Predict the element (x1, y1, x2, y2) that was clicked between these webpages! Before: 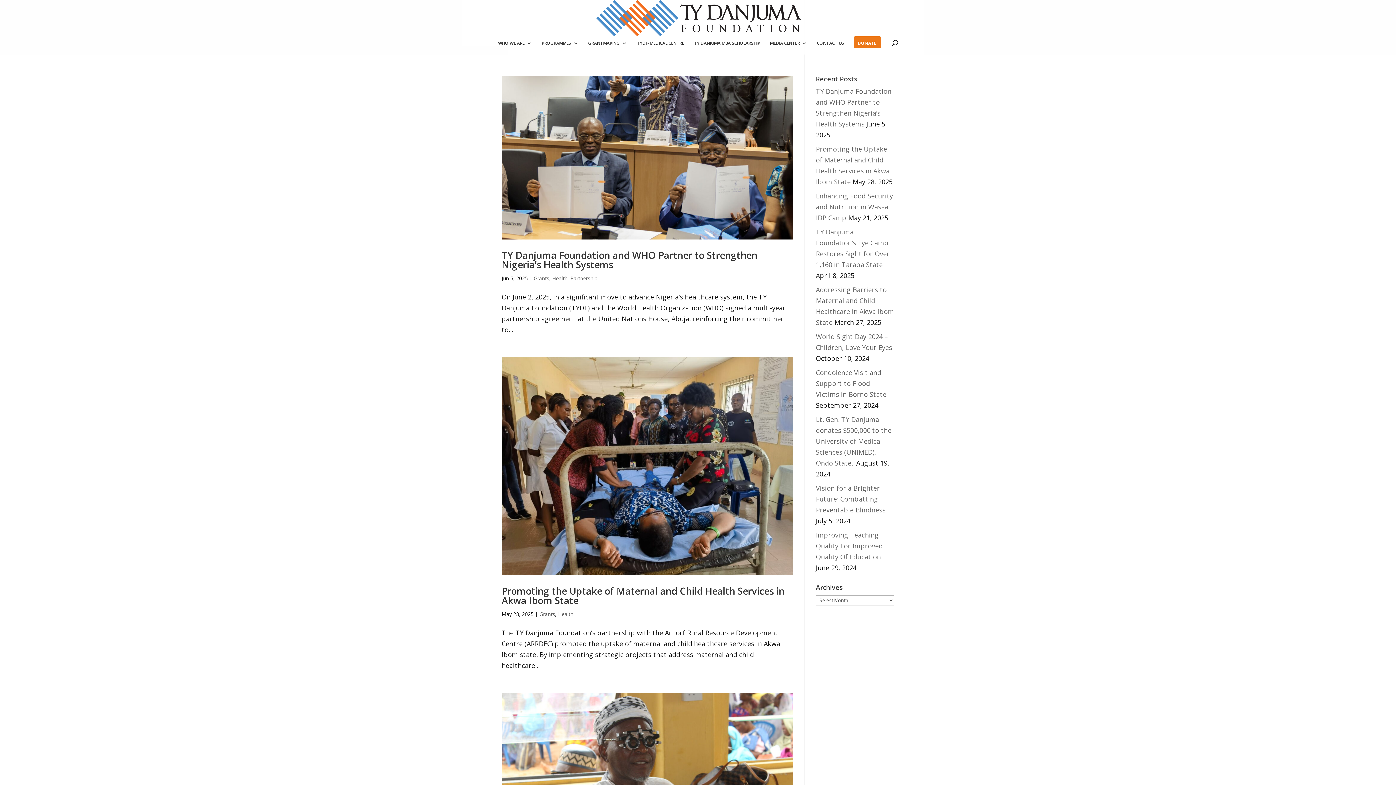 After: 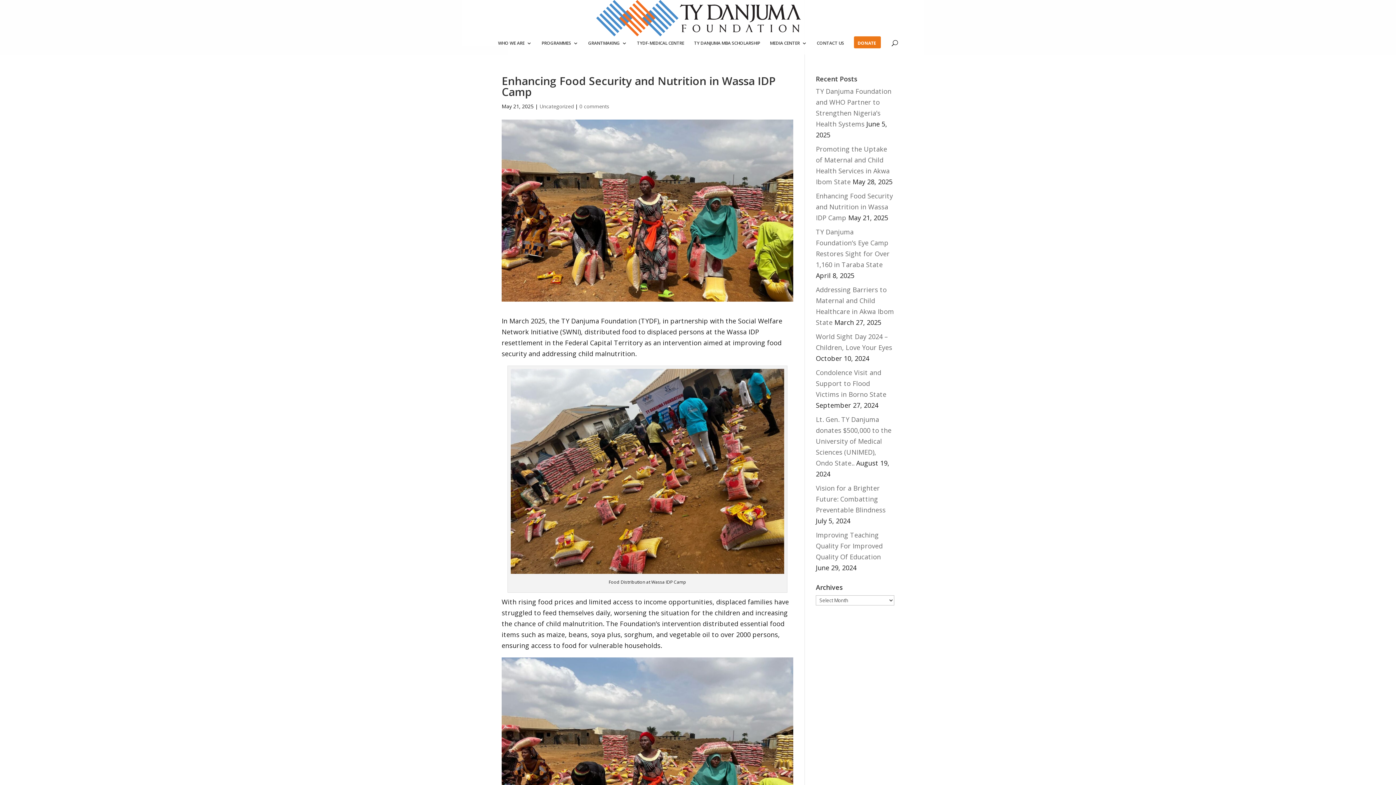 Action: bbox: (816, 191, 893, 222) label: Enhancing Food Security and Nutrition in Wassa IDP Camp